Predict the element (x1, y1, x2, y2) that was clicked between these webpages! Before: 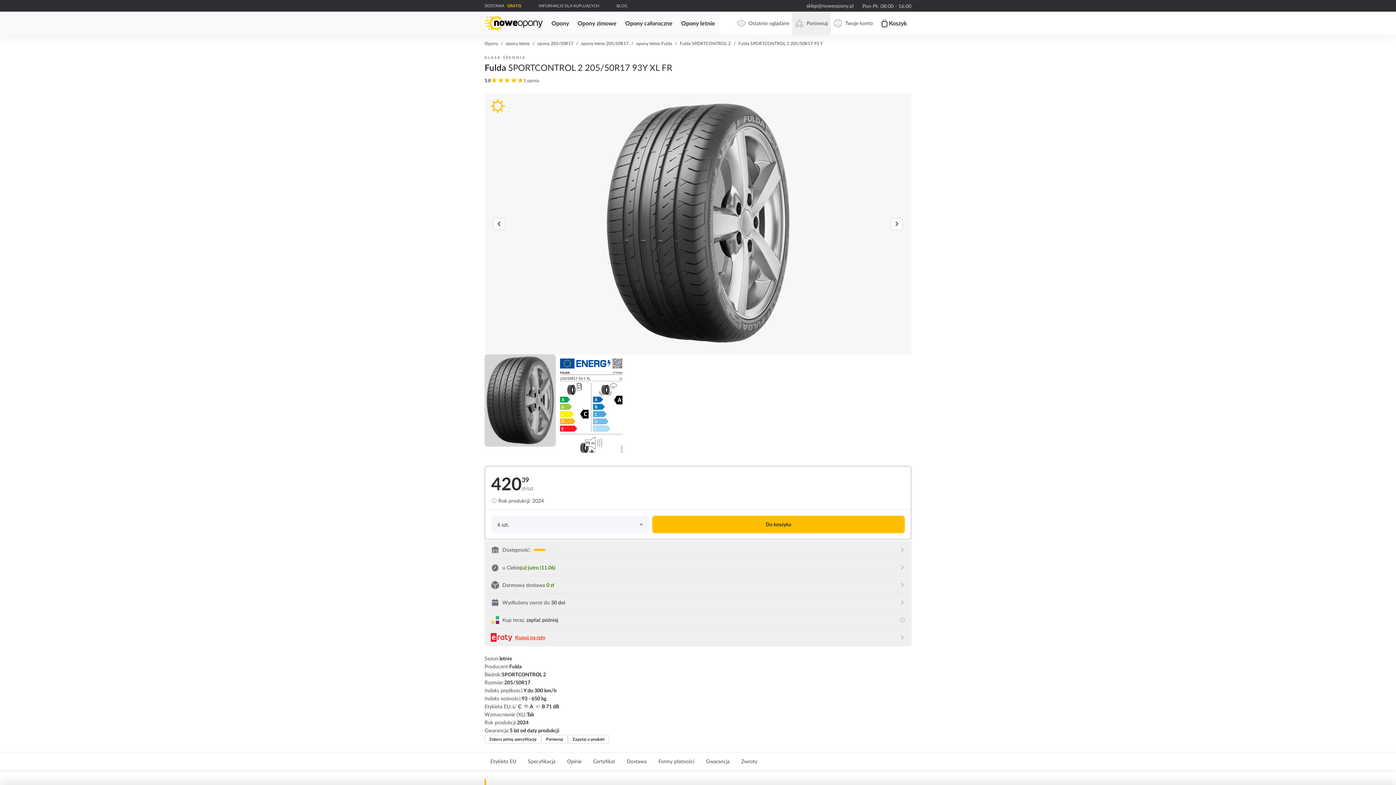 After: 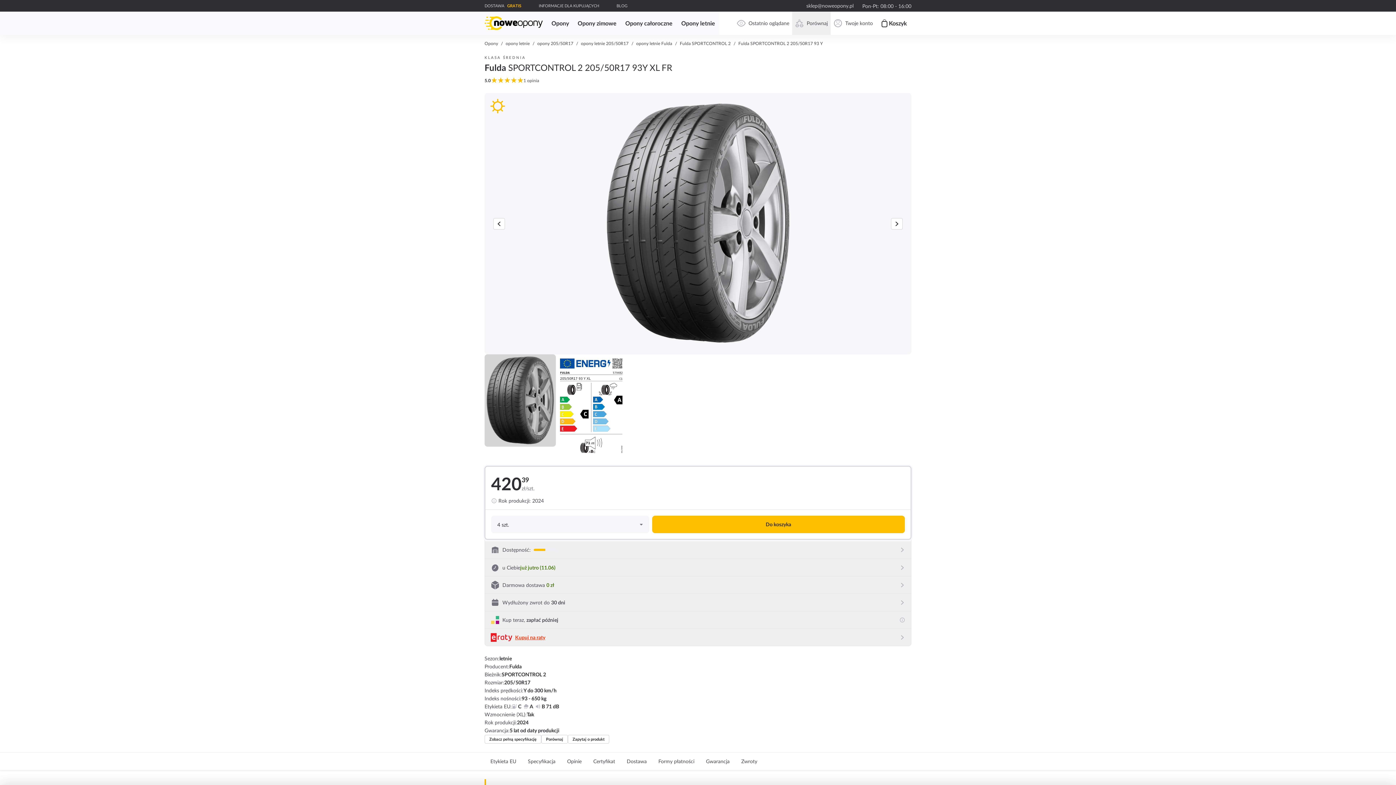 Action: bbox: (735, 753, 763, 770) label: Zwroty